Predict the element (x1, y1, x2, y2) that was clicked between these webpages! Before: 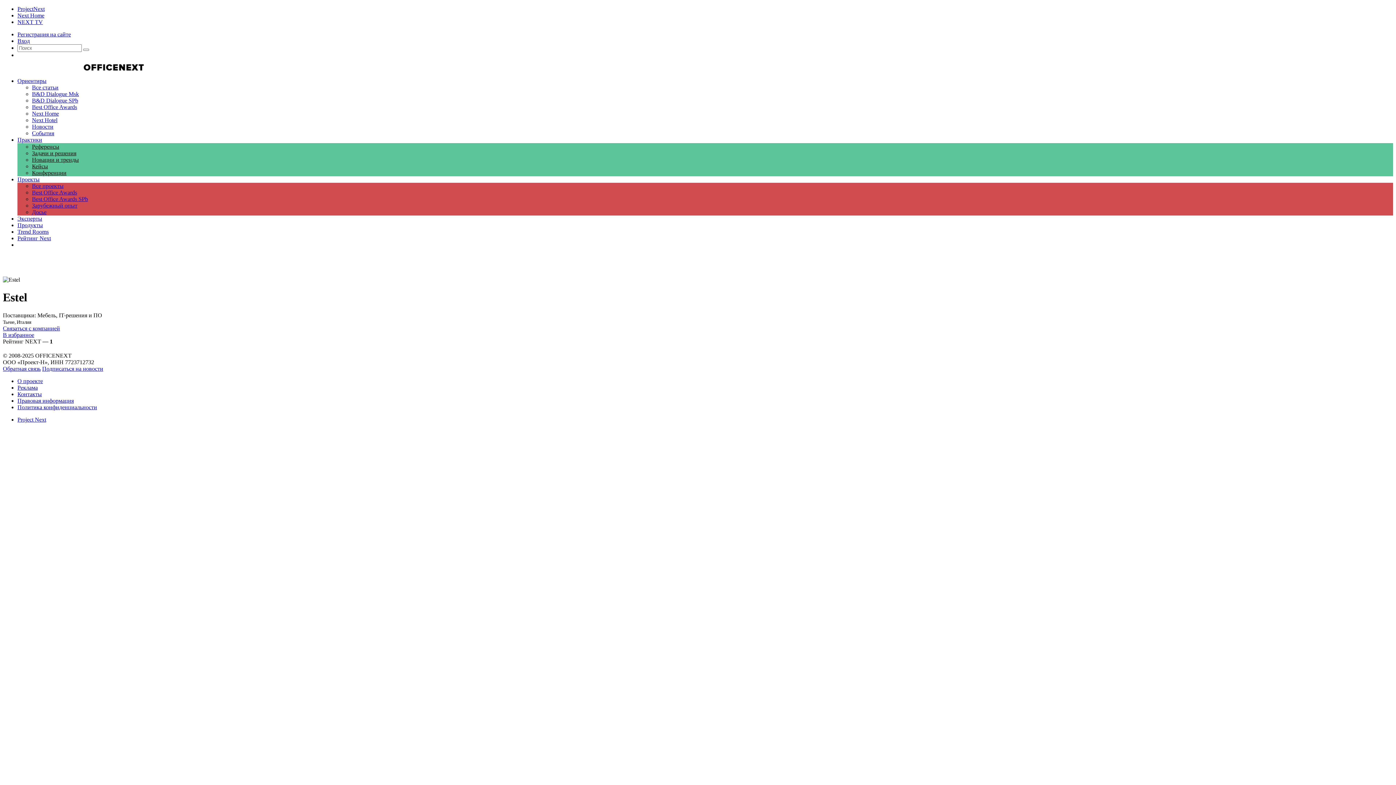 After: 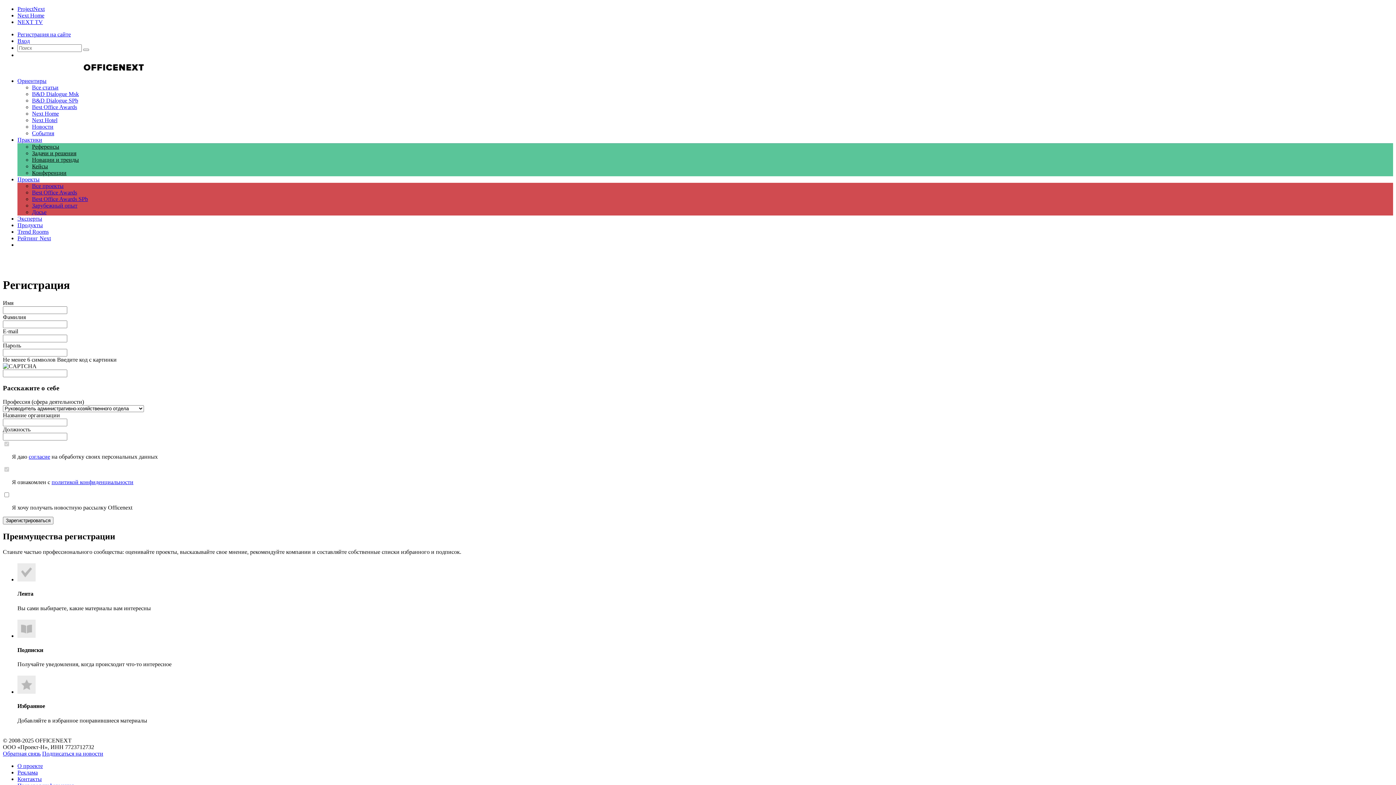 Action: label: Регистрация на сайте bbox: (17, 31, 70, 37)